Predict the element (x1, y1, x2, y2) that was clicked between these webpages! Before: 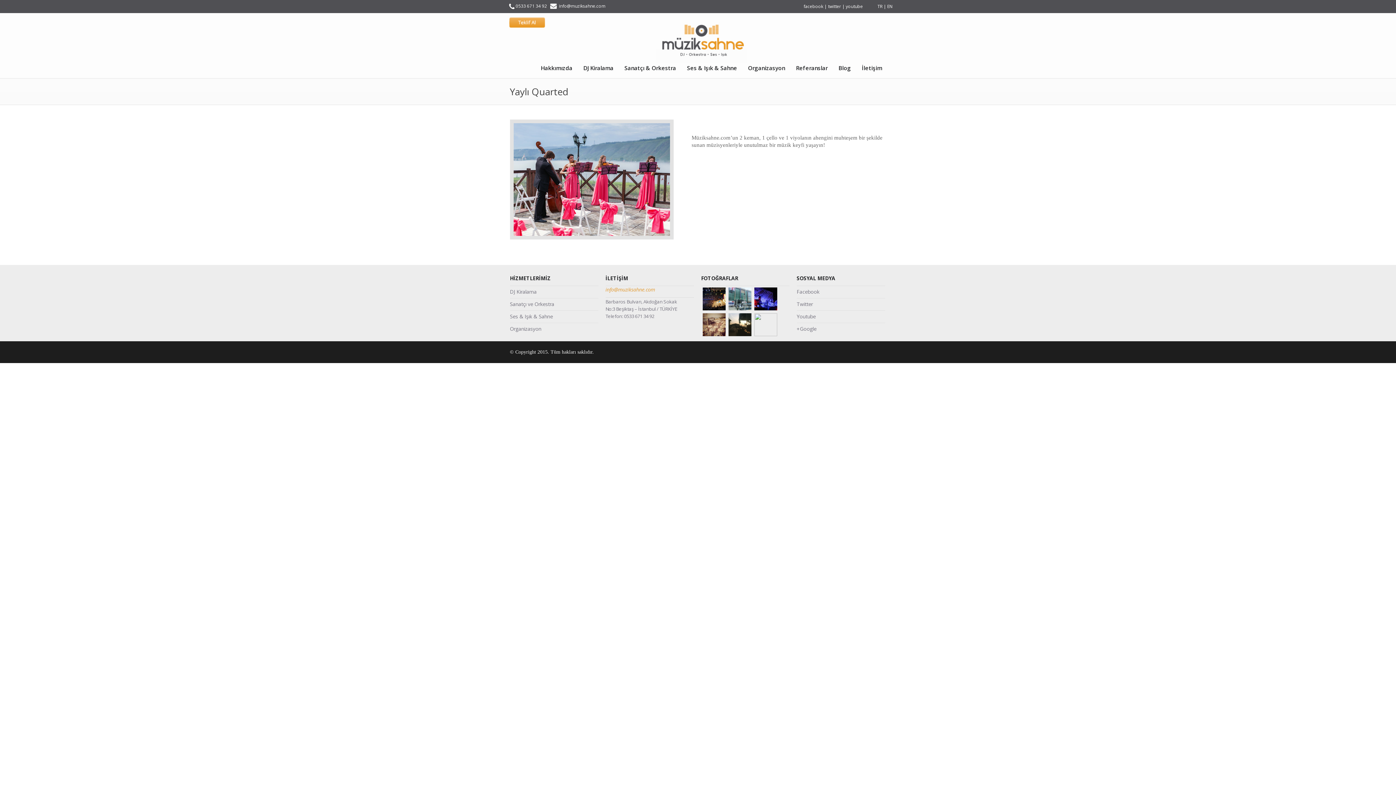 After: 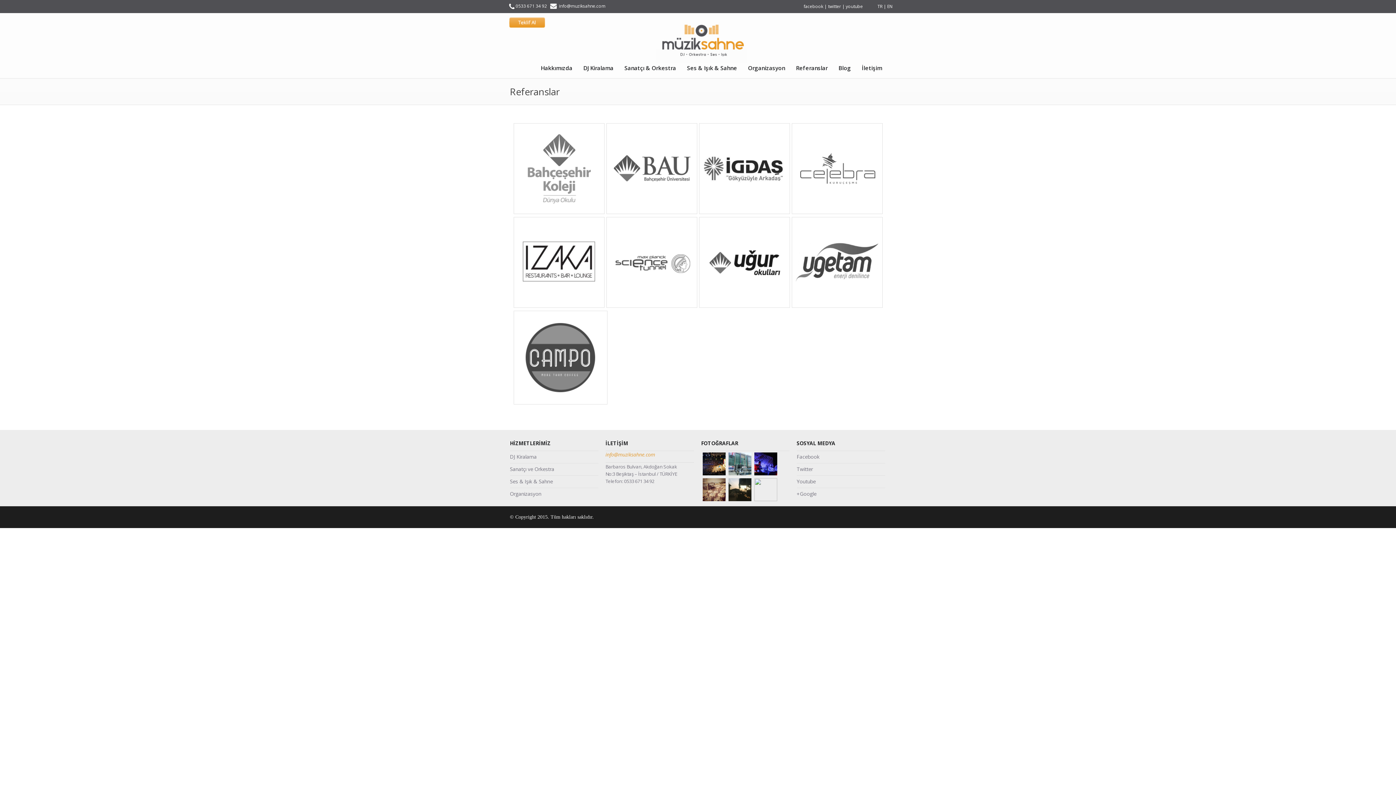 Action: label: Referanslar bbox: (792, 53, 831, 74)